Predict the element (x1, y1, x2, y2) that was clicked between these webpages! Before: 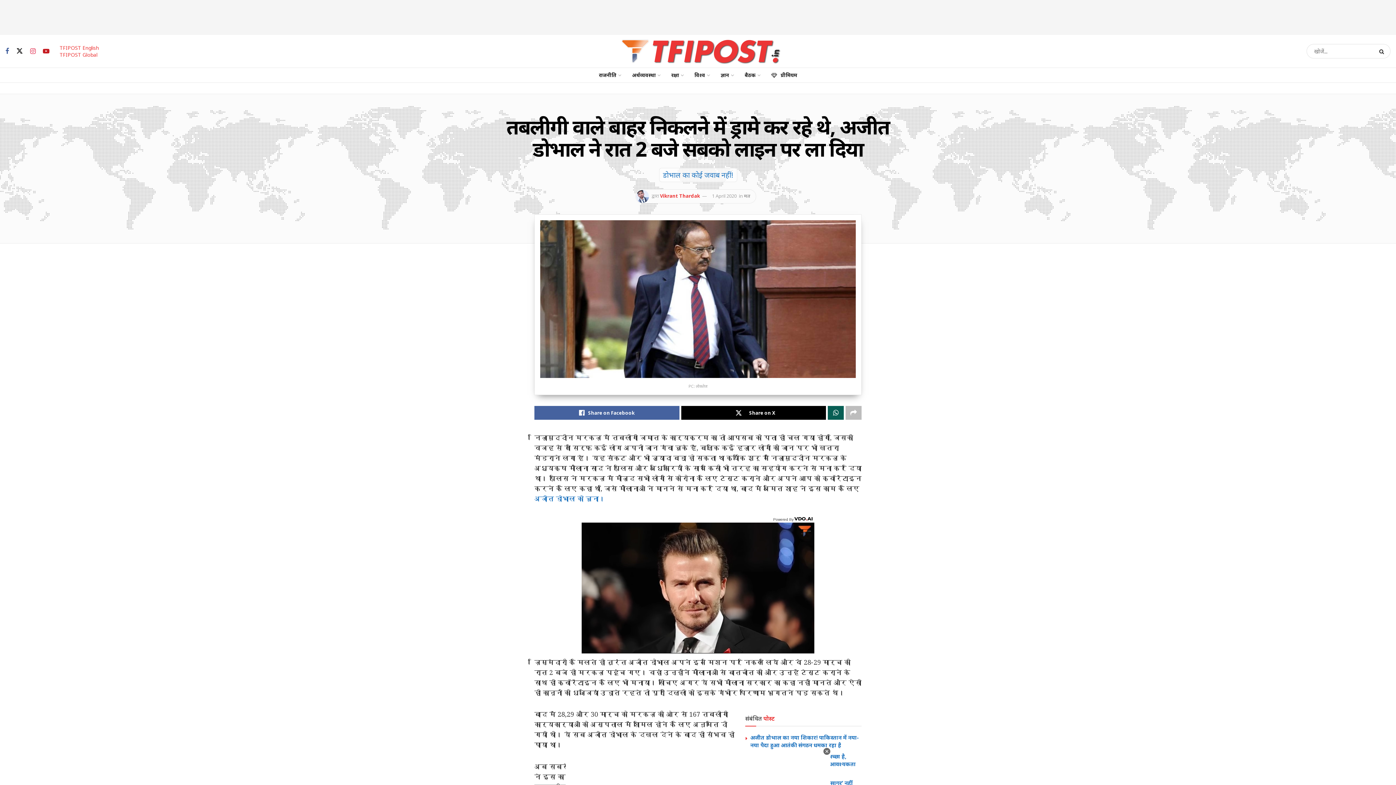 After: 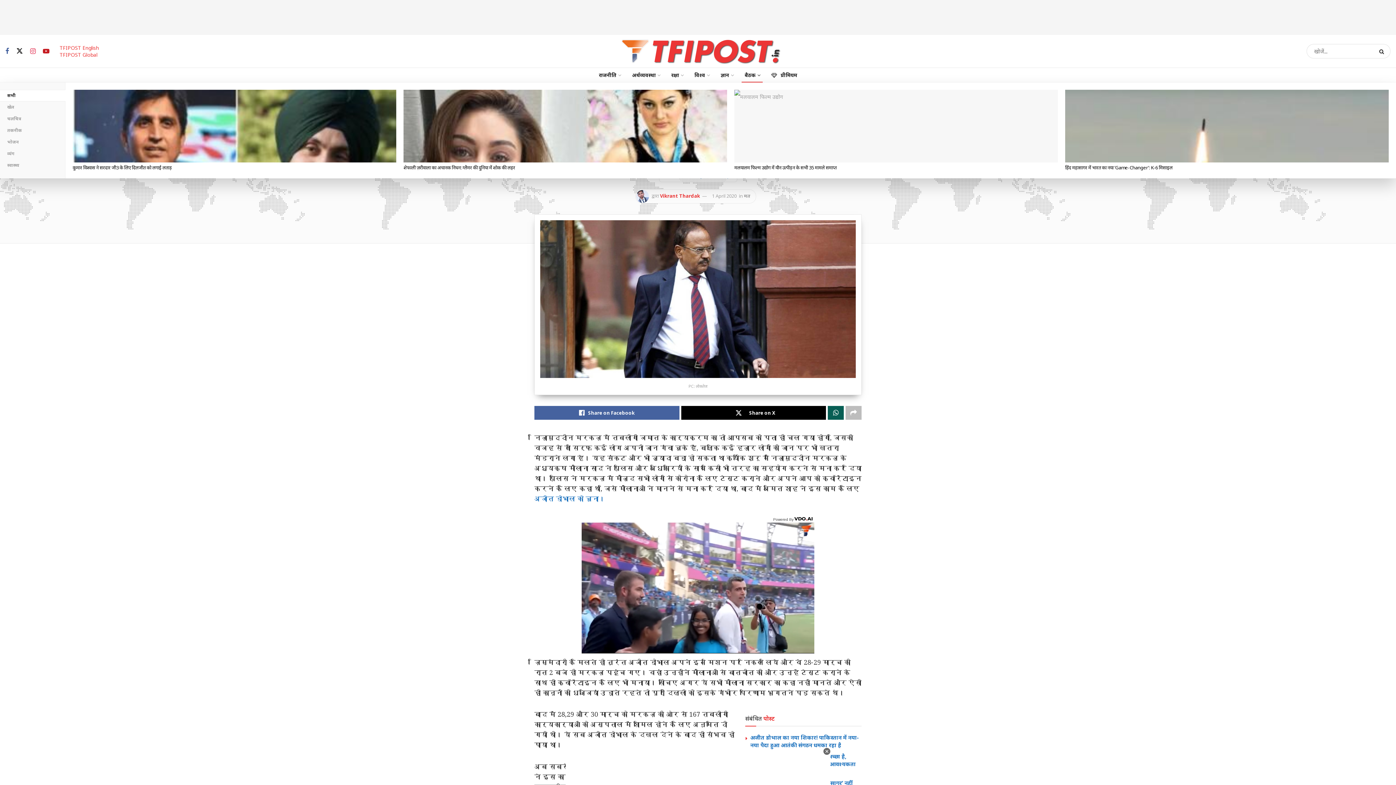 Action: label: बैठक bbox: (739, 68, 765, 82)